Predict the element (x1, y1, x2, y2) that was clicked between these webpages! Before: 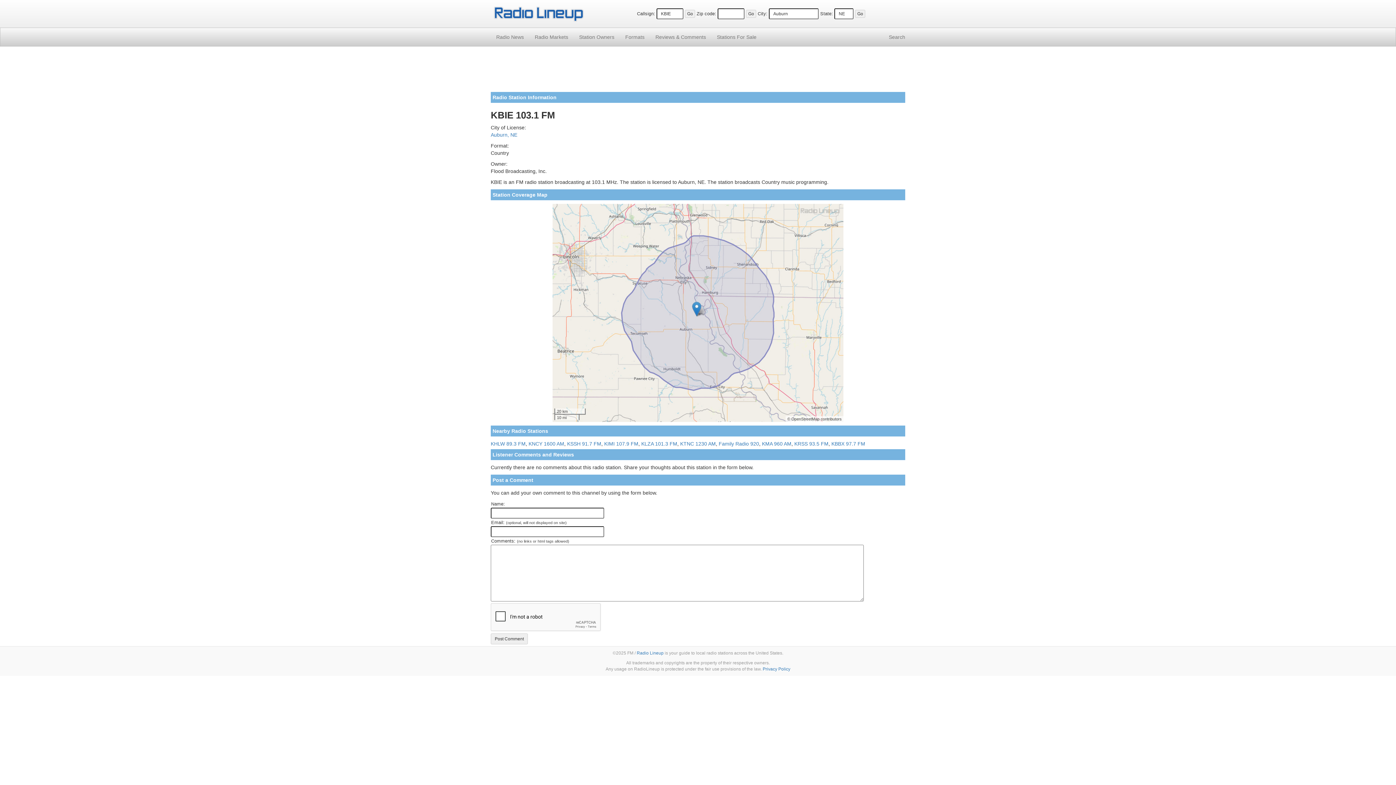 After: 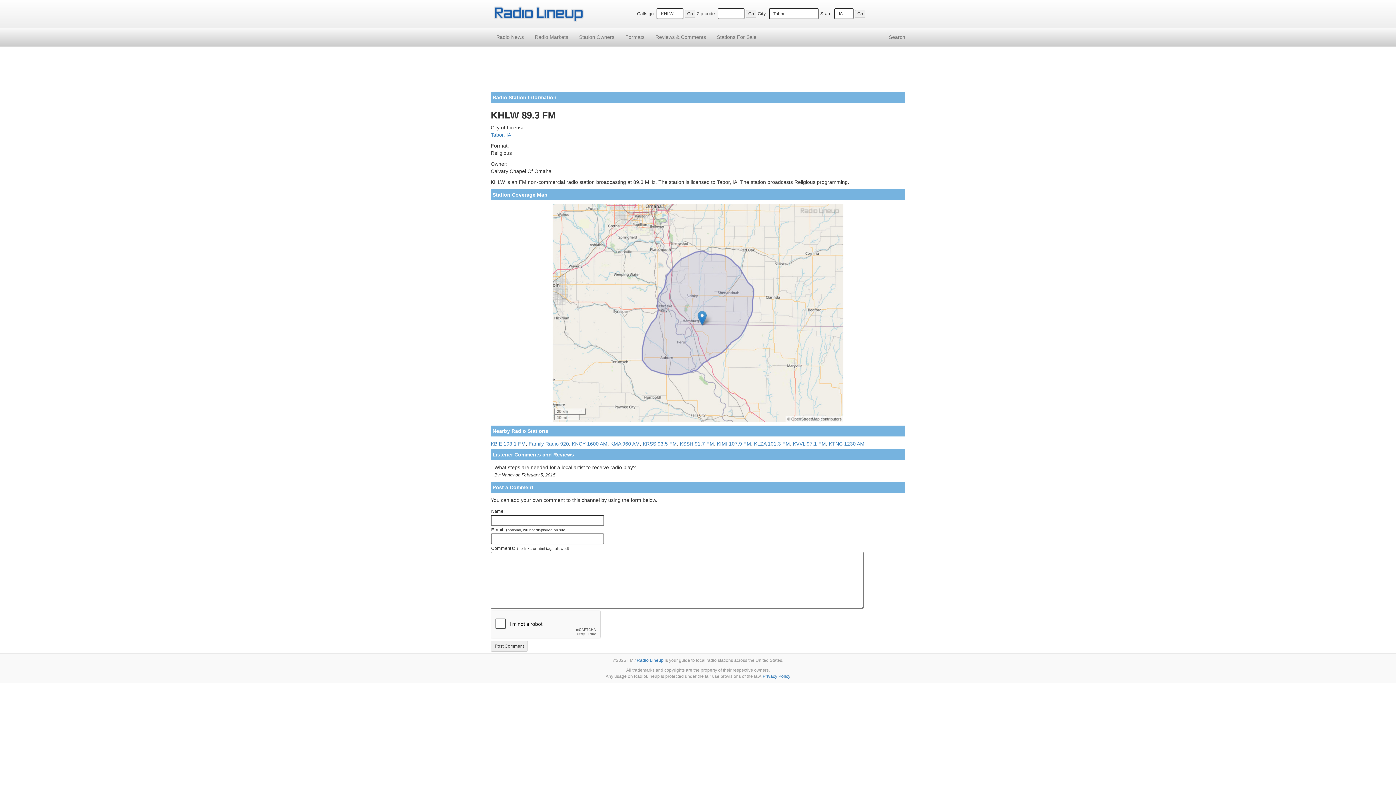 Action: bbox: (490, 441, 525, 446) label: KHLW 89.3 FM